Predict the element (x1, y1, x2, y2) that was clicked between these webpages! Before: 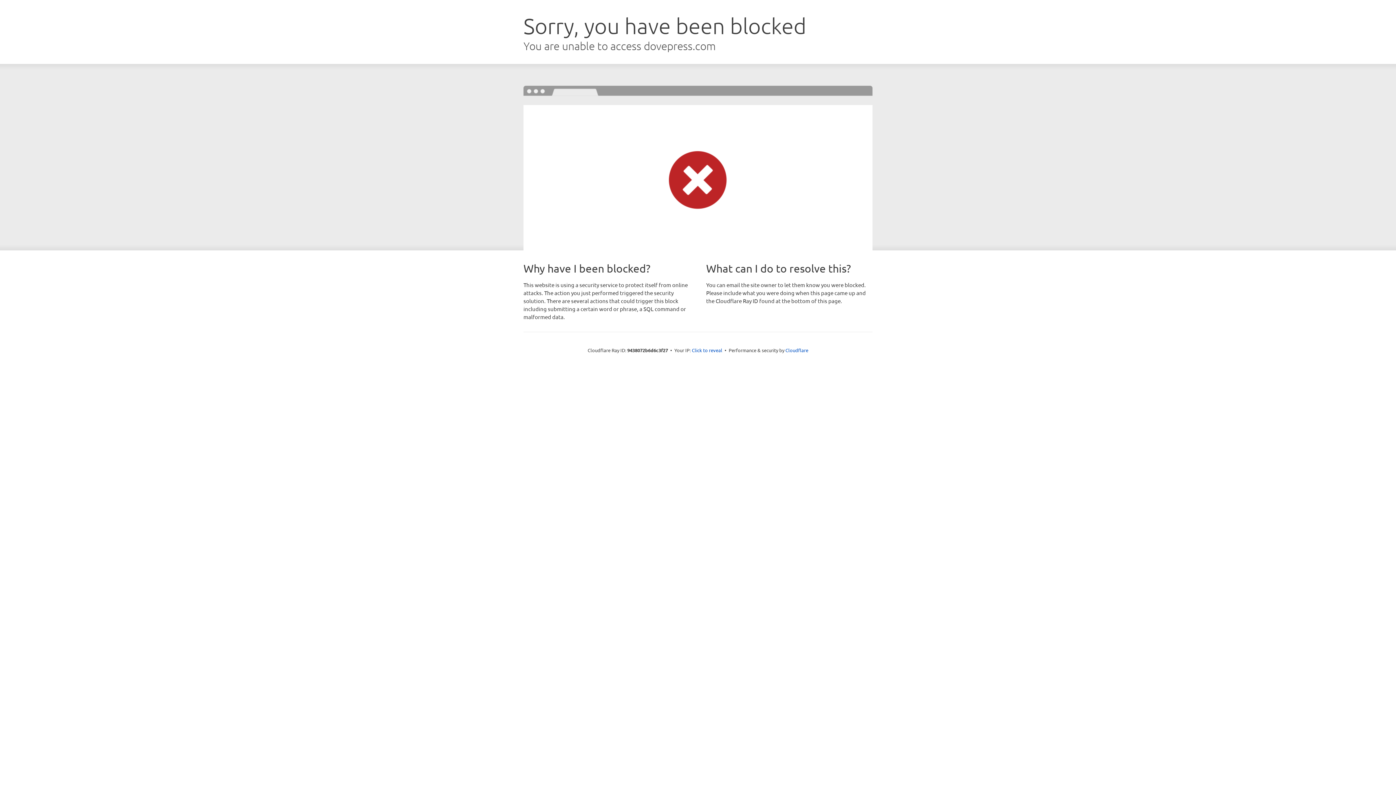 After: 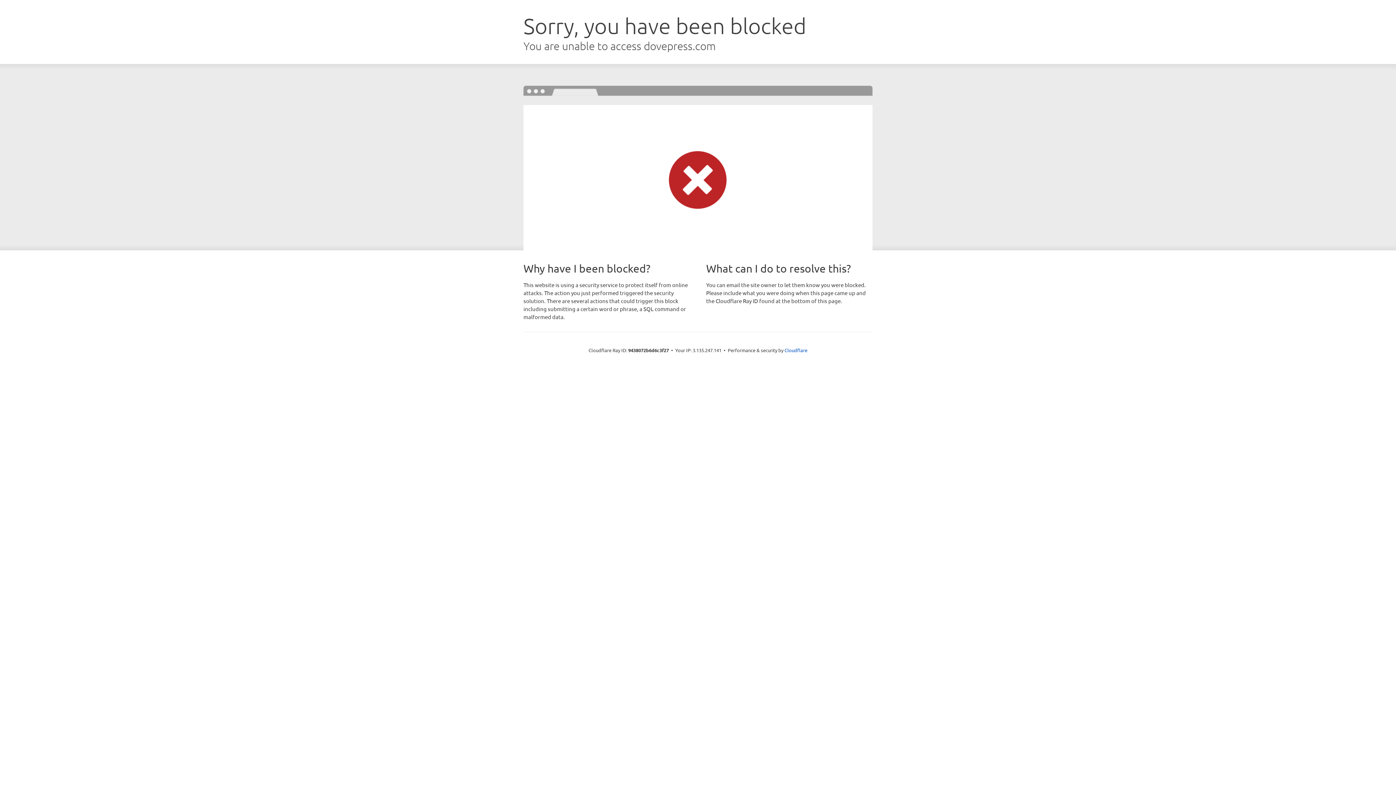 Action: label: Click to reveal bbox: (692, 346, 722, 353)